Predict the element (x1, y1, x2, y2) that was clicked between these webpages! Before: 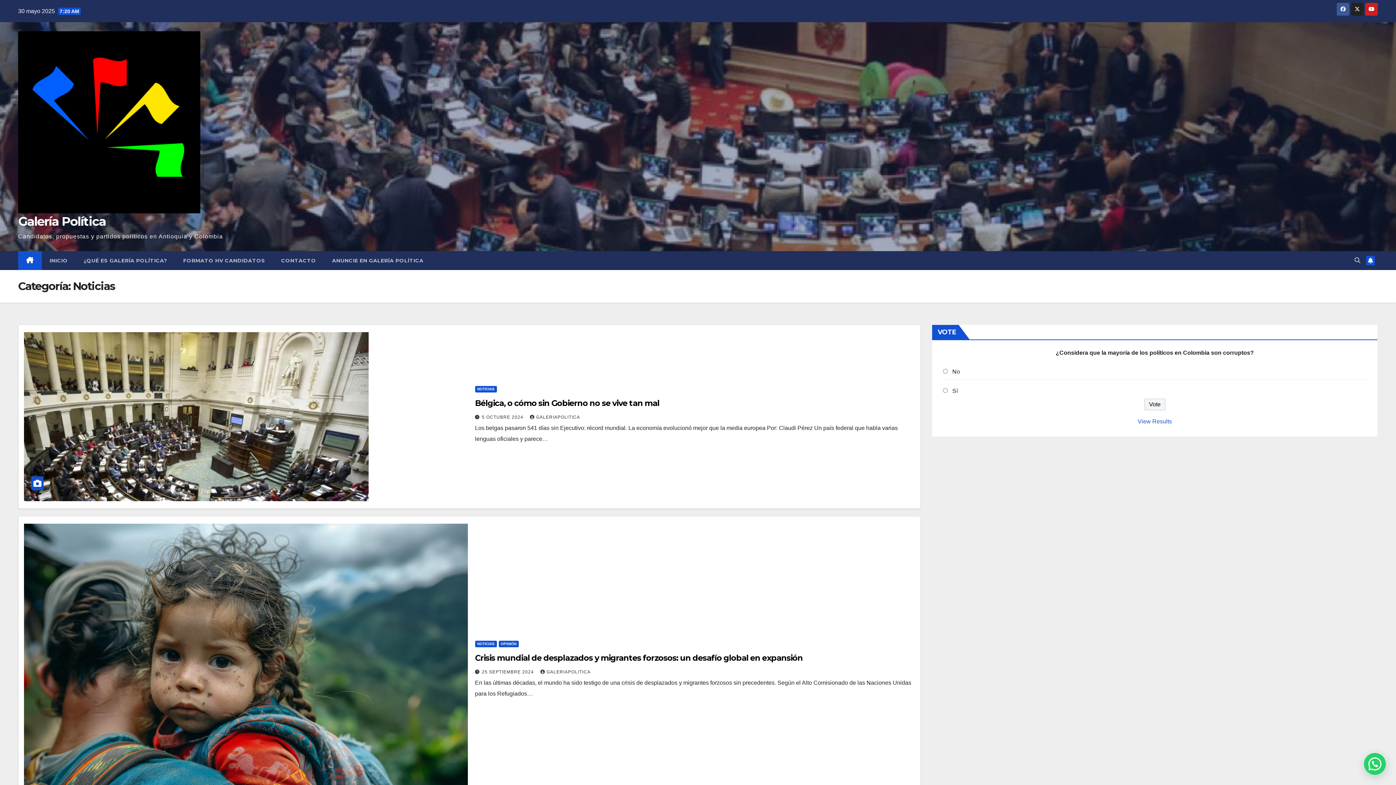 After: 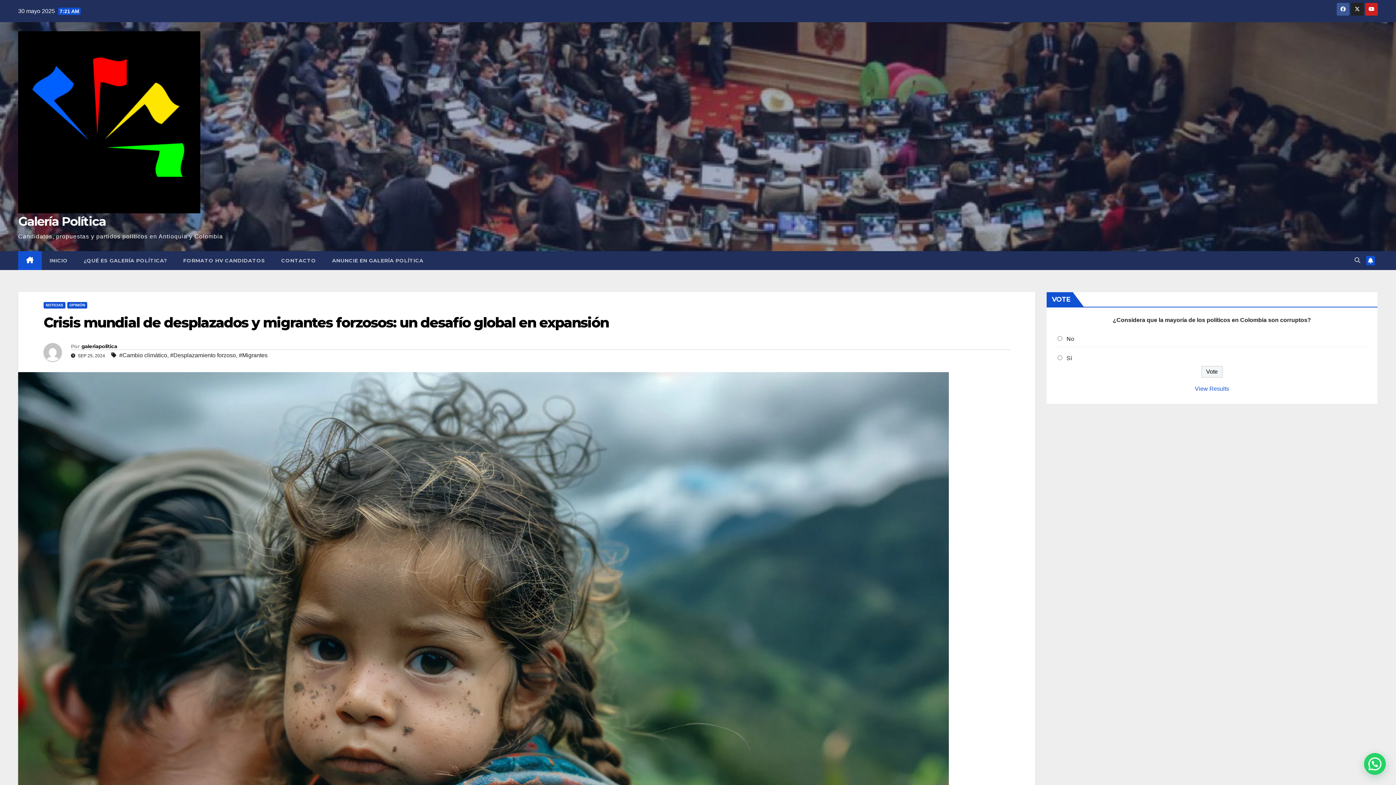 Action: bbox: (24, 668, 467, 674)